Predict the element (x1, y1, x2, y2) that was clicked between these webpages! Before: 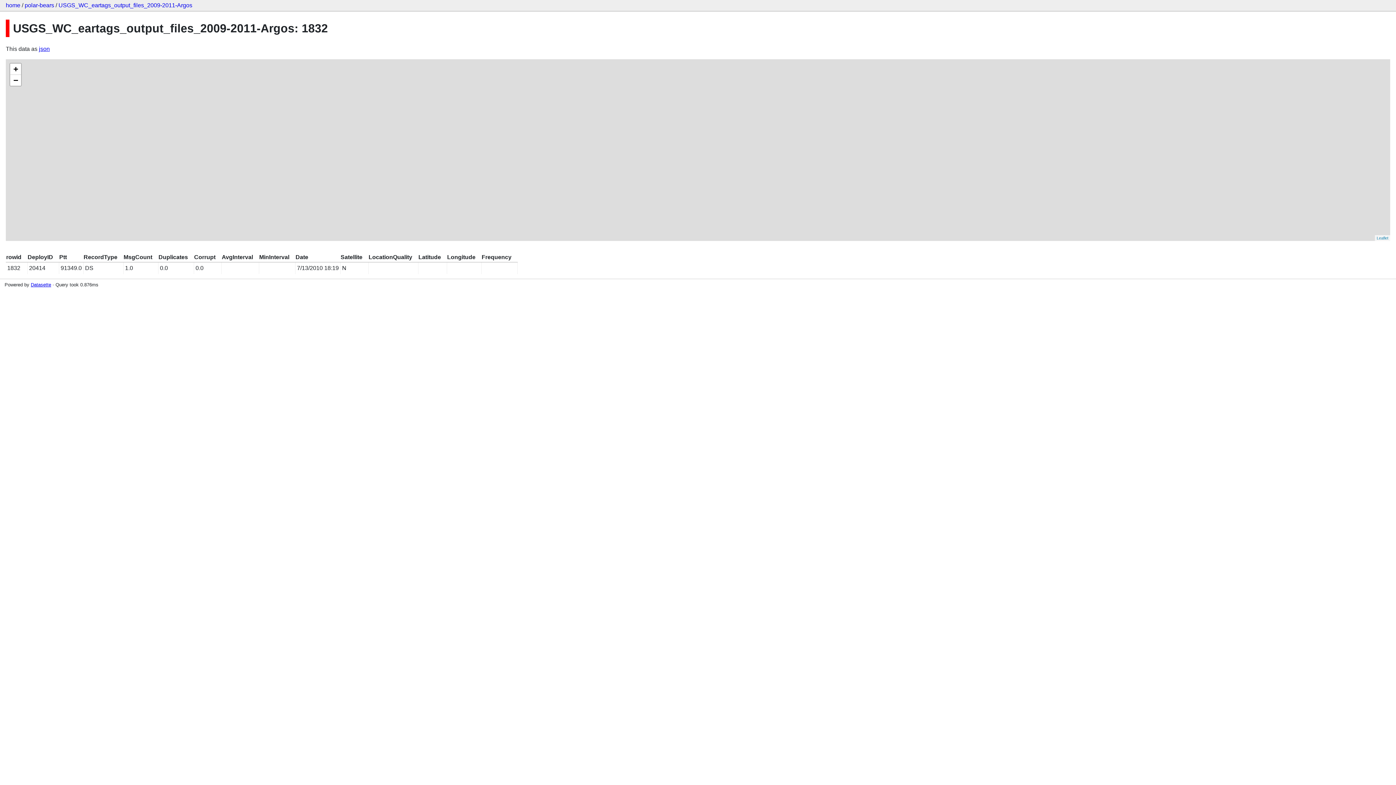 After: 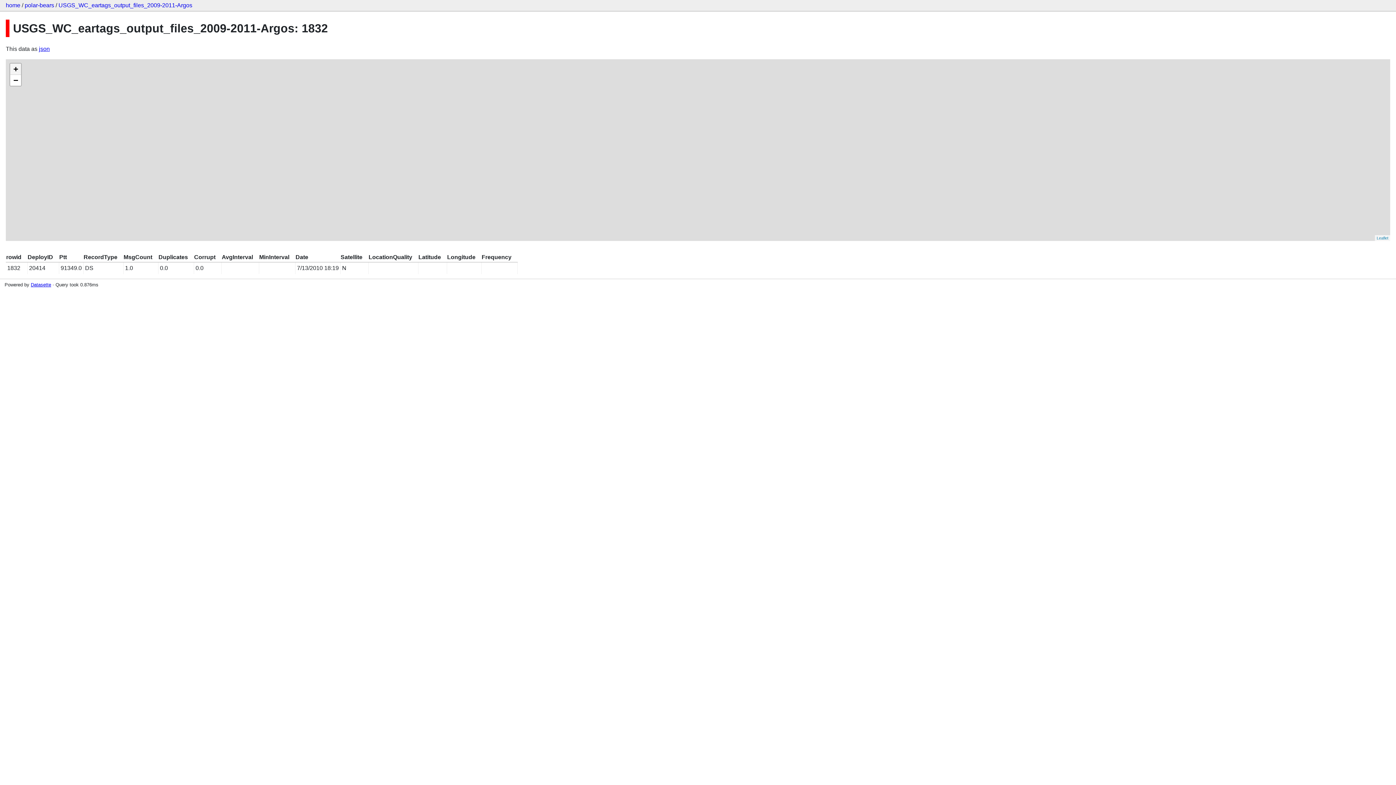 Action: label: Zoom in bbox: (10, 63, 21, 75)